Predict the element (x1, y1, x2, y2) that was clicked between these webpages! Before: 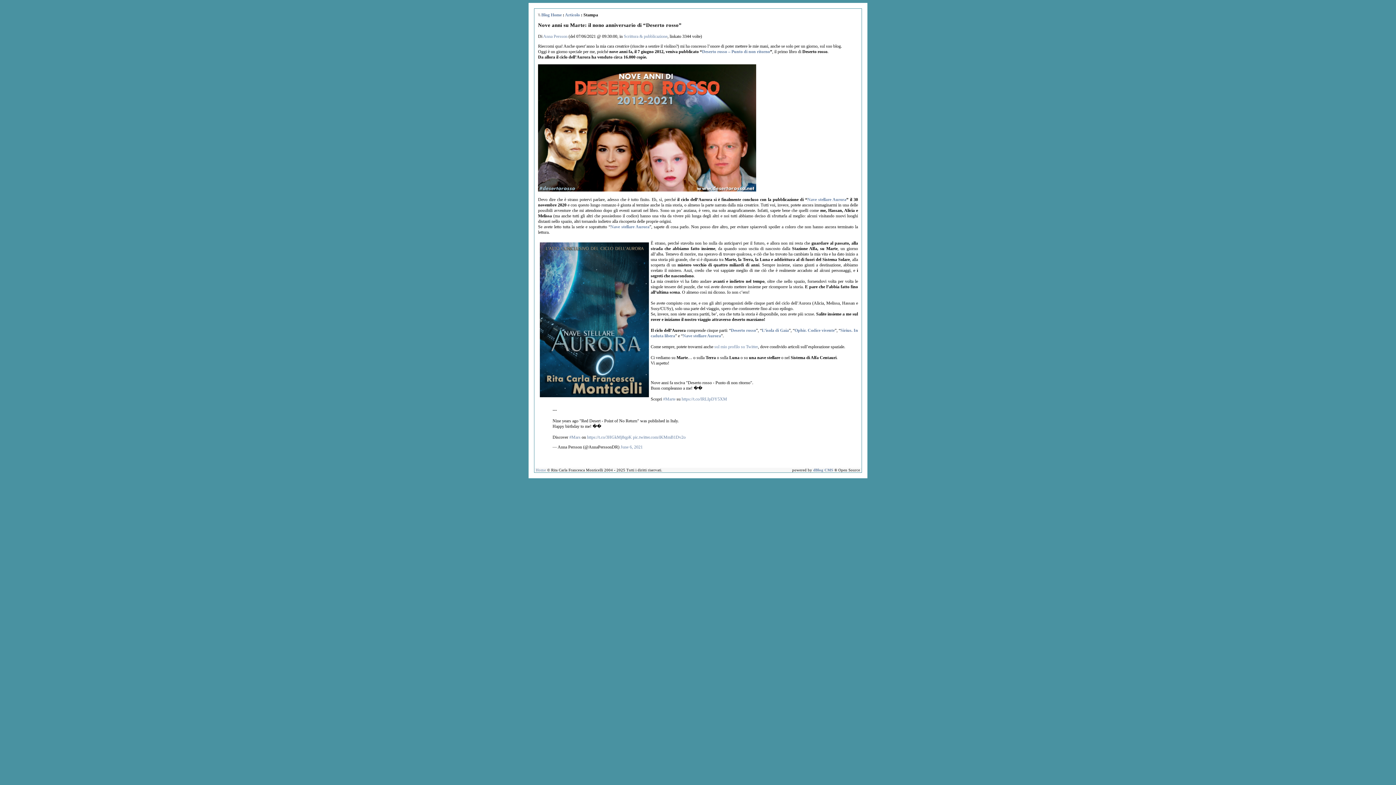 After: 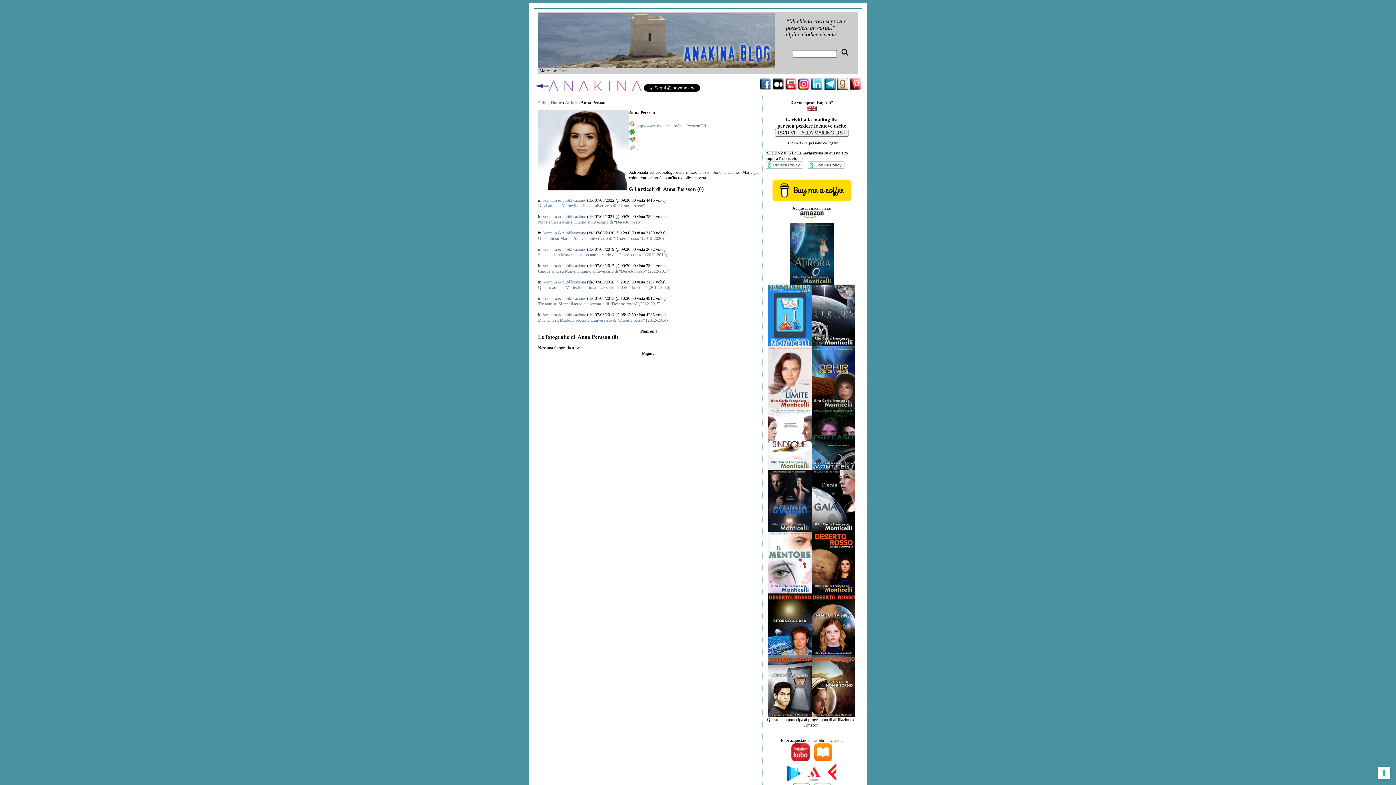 Action: bbox: (543, 33, 567, 38) label: Anna Persson